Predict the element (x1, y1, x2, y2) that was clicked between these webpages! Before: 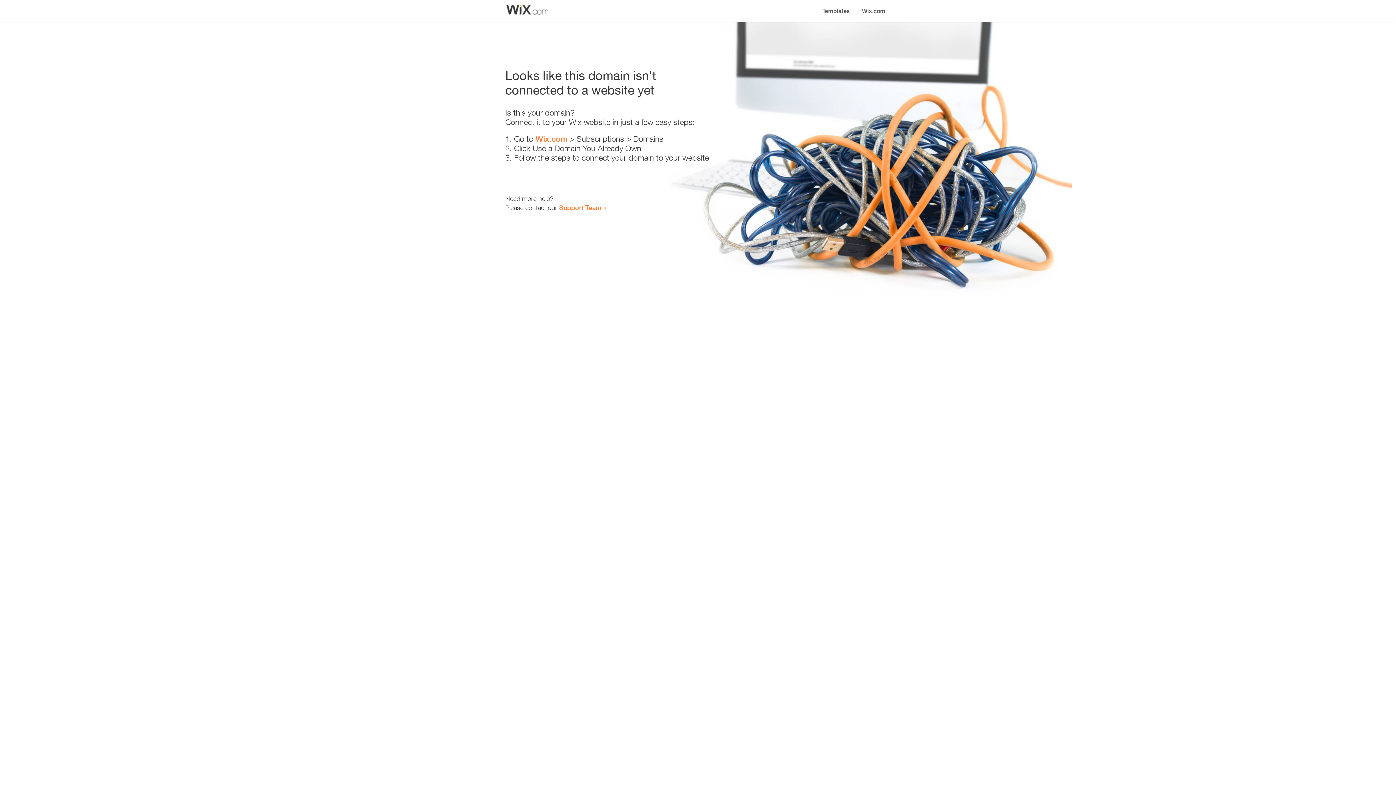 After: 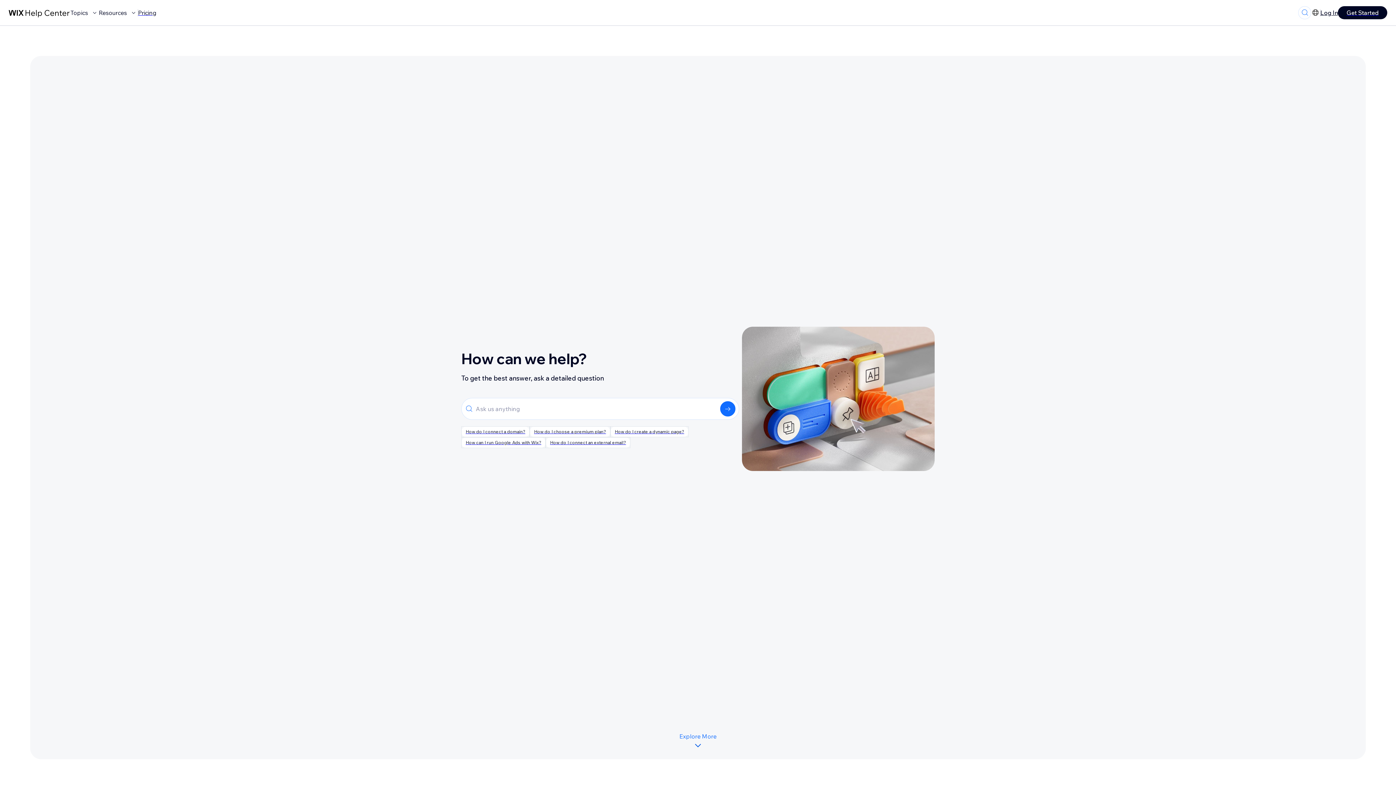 Action: bbox: (559, 203, 601, 211) label: Support Team